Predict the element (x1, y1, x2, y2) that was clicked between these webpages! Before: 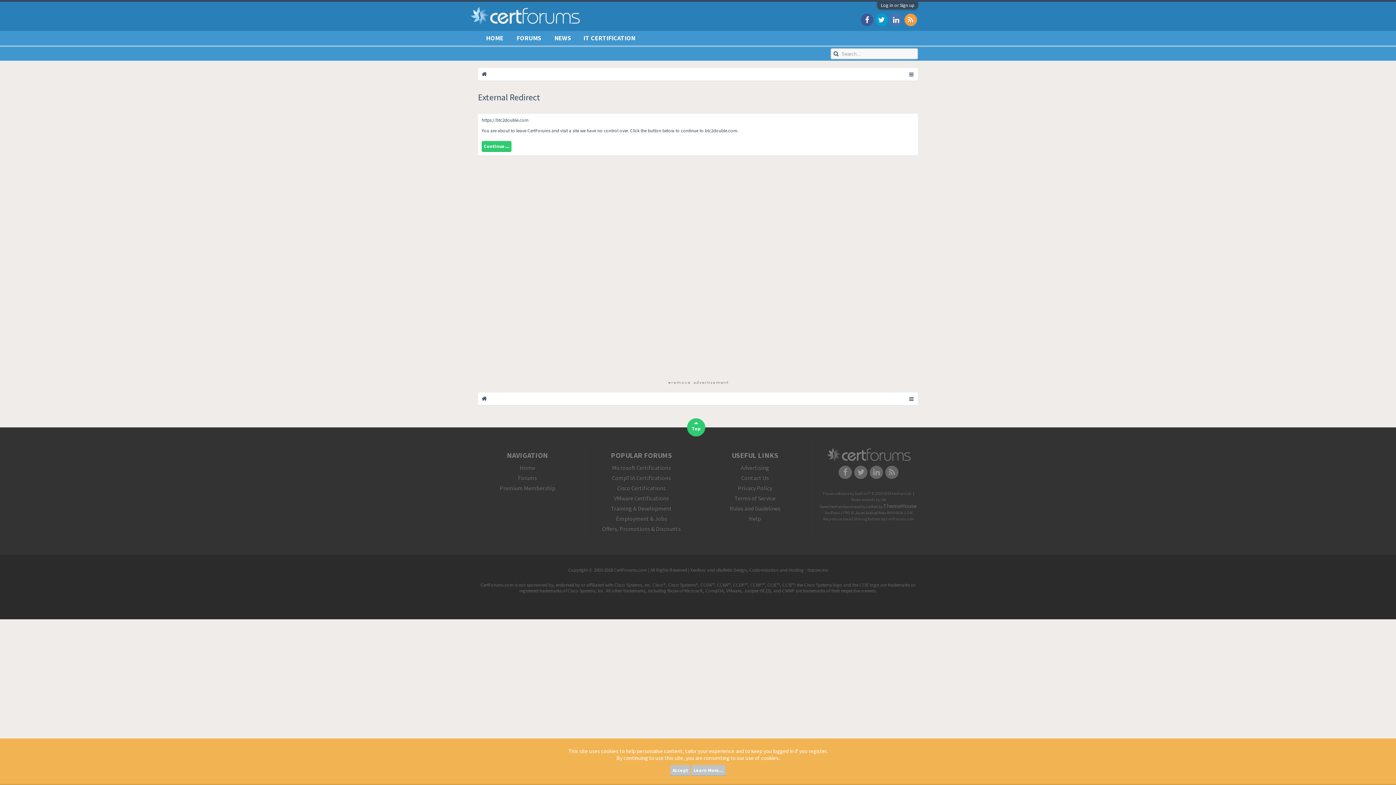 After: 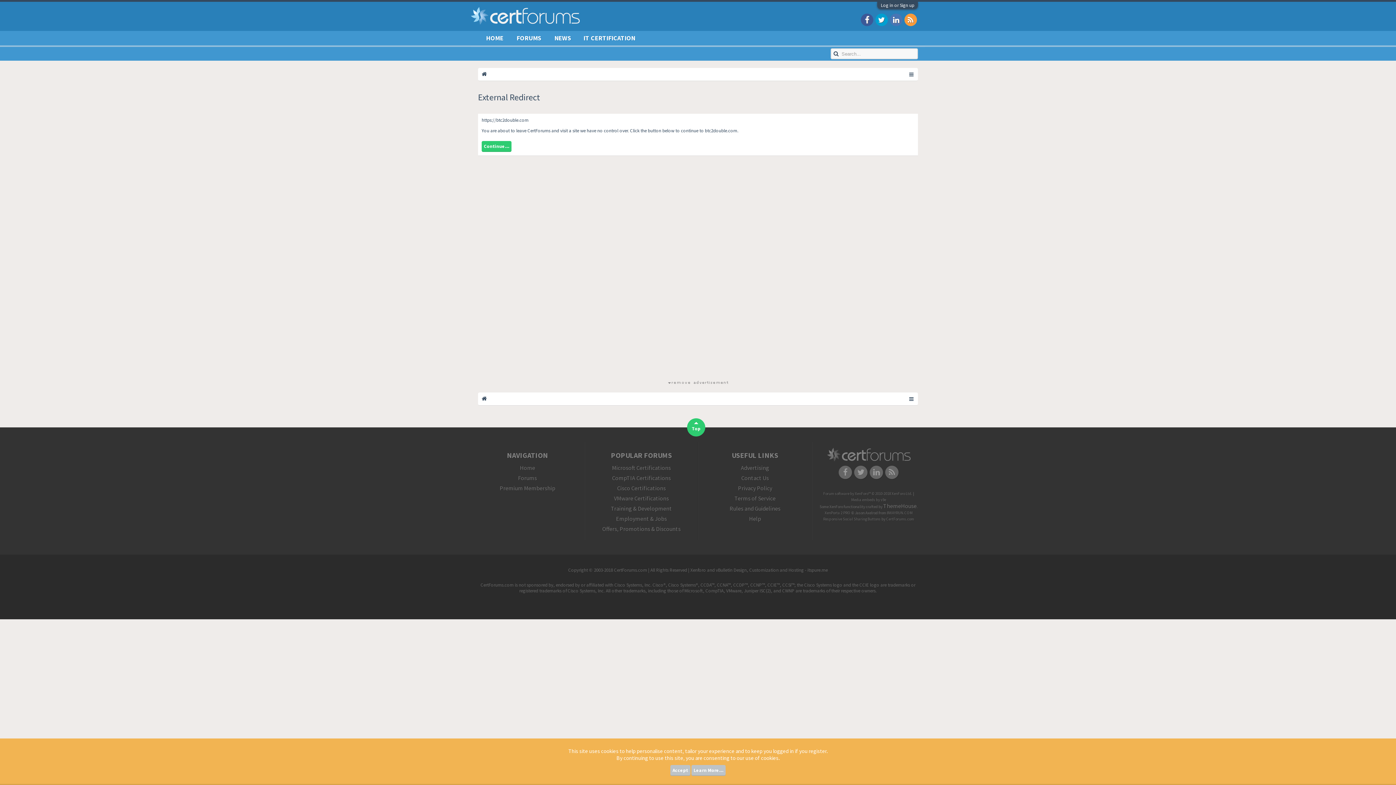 Action: bbox: (860, 15, 874, 22)